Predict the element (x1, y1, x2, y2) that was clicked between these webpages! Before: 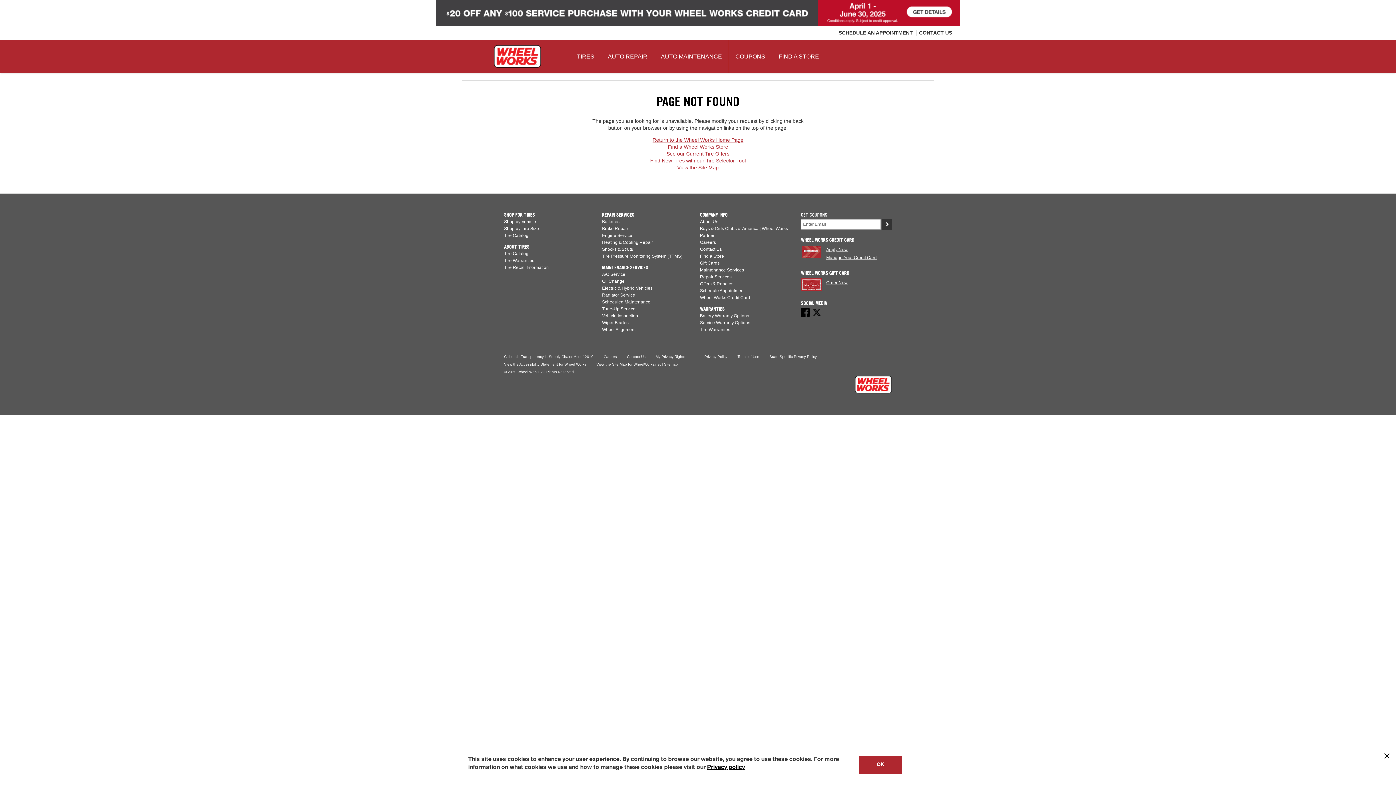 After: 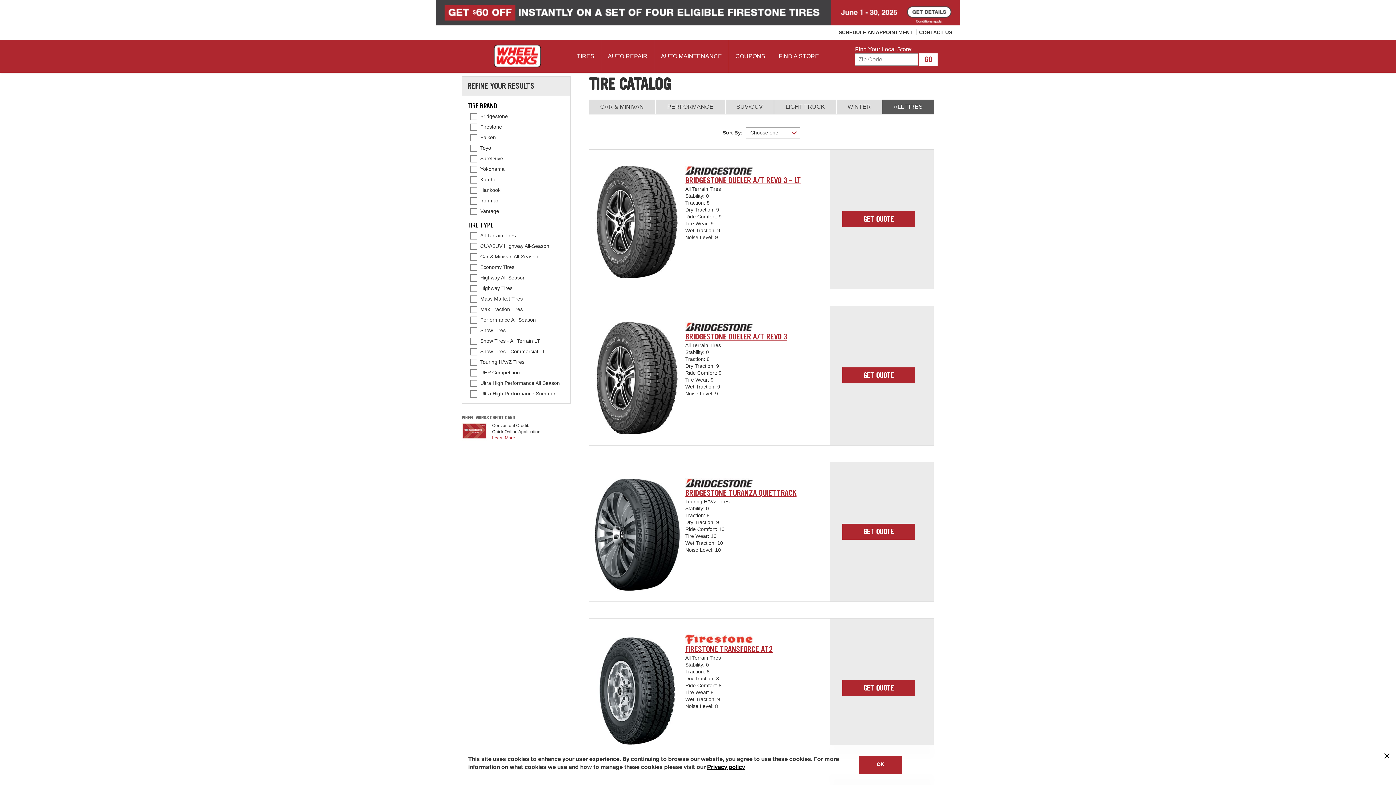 Action: label: Tire Catalog bbox: (504, 232, 528, 238)